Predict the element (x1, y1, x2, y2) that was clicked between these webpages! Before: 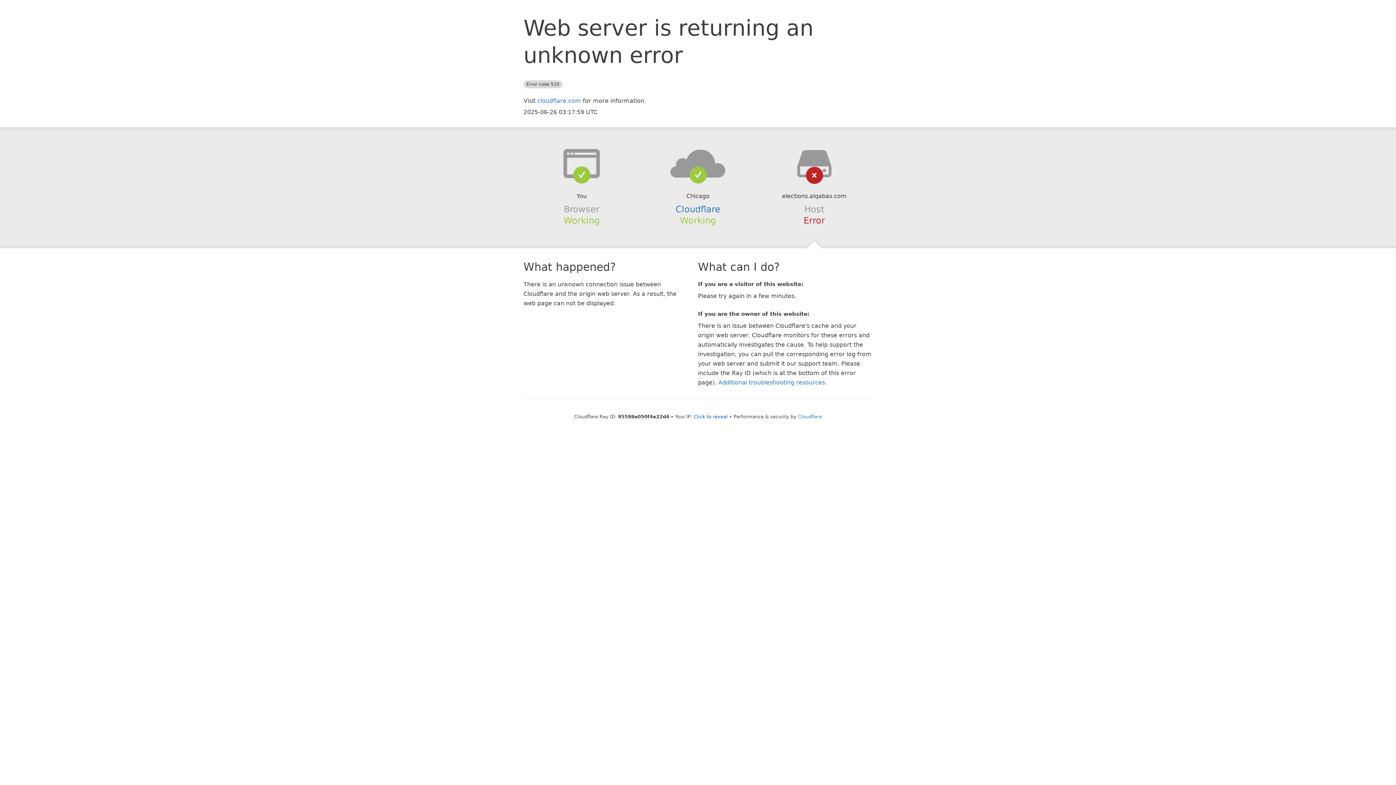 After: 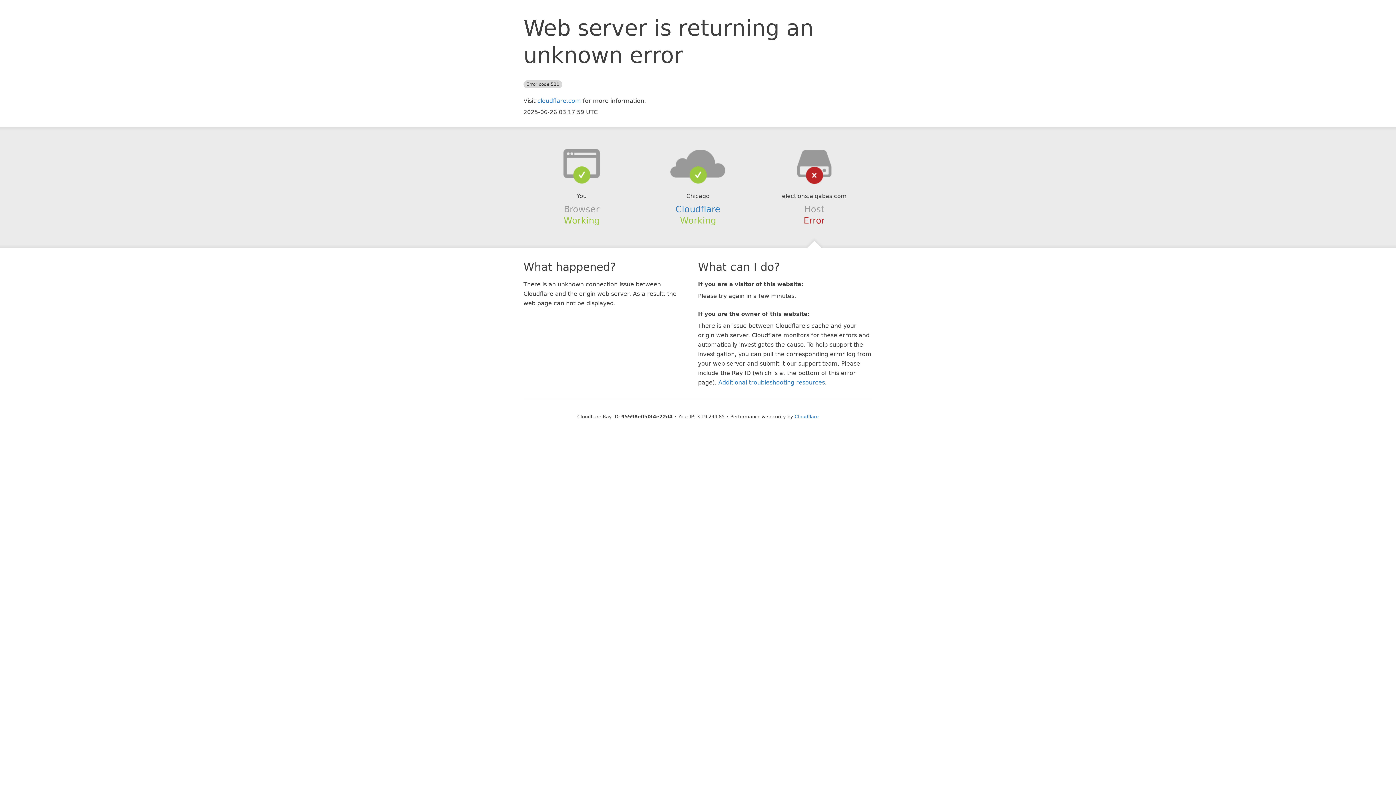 Action: bbox: (693, 414, 728, 419) label: Click to reveal